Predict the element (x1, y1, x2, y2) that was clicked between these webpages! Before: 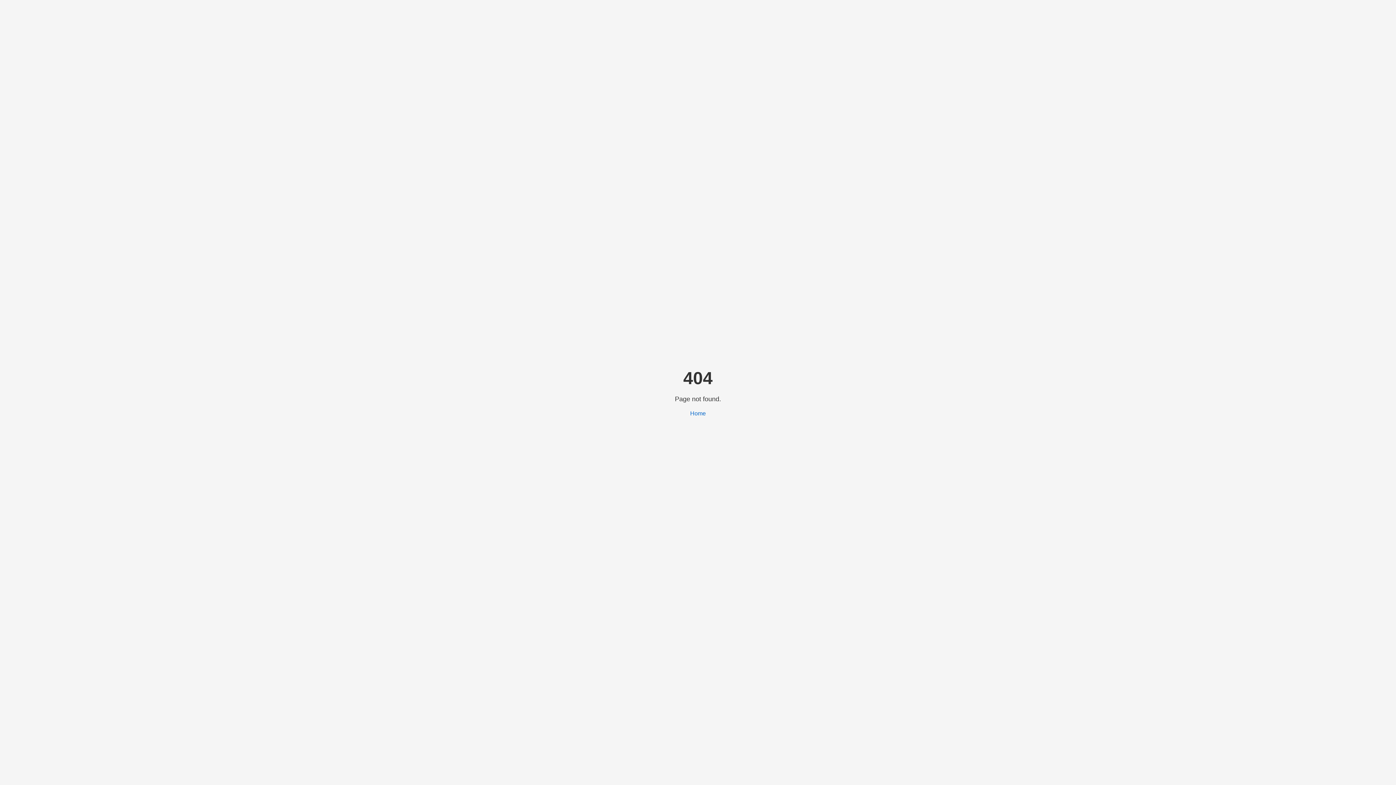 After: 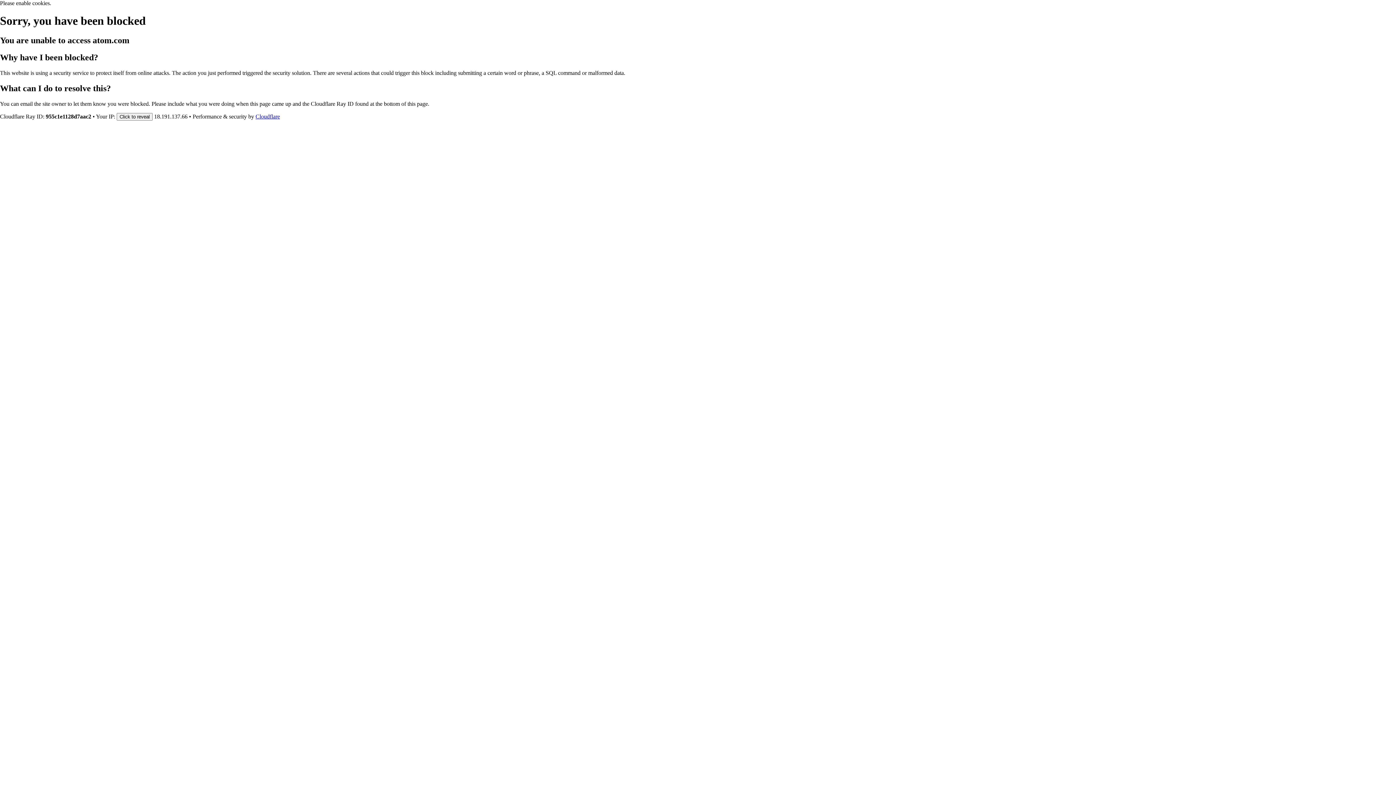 Action: label: Home bbox: (690, 410, 706, 416)